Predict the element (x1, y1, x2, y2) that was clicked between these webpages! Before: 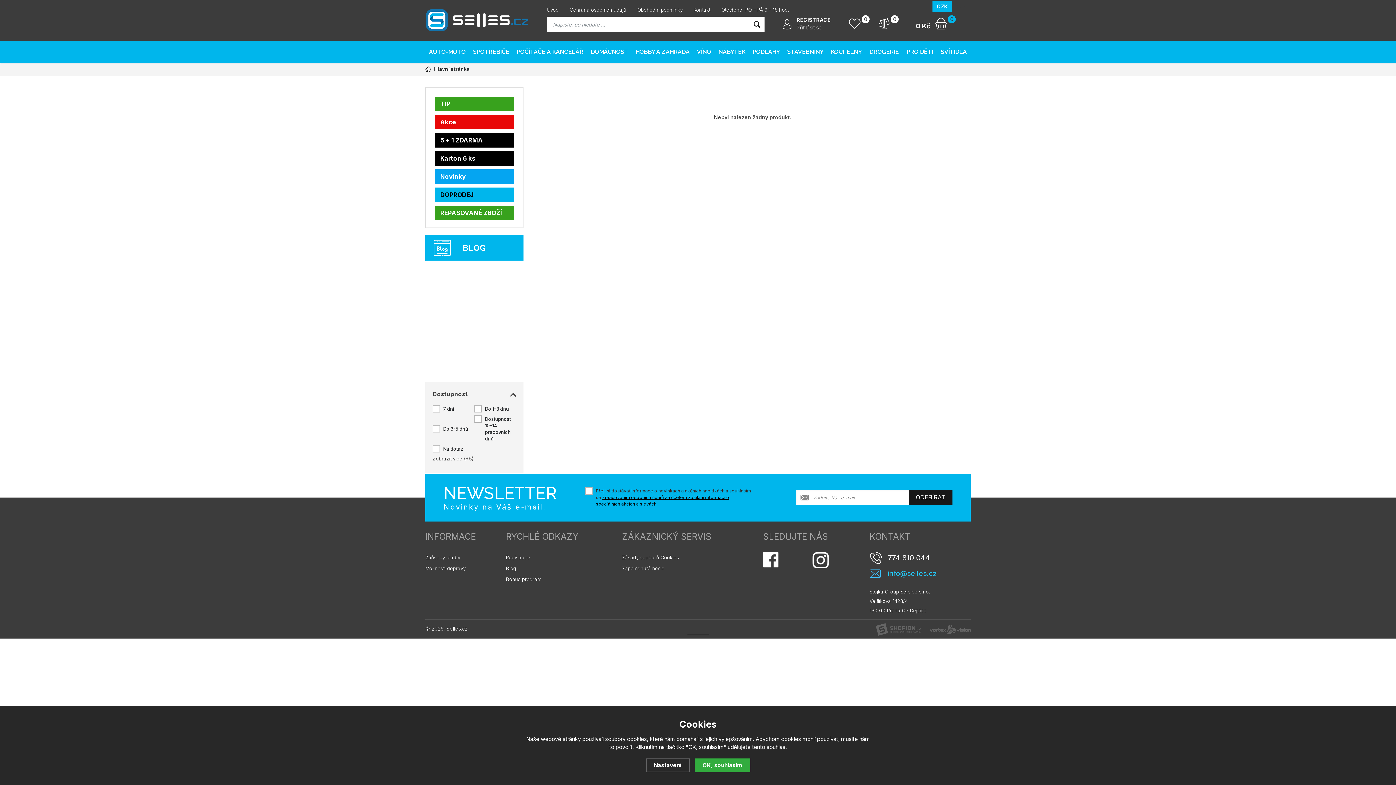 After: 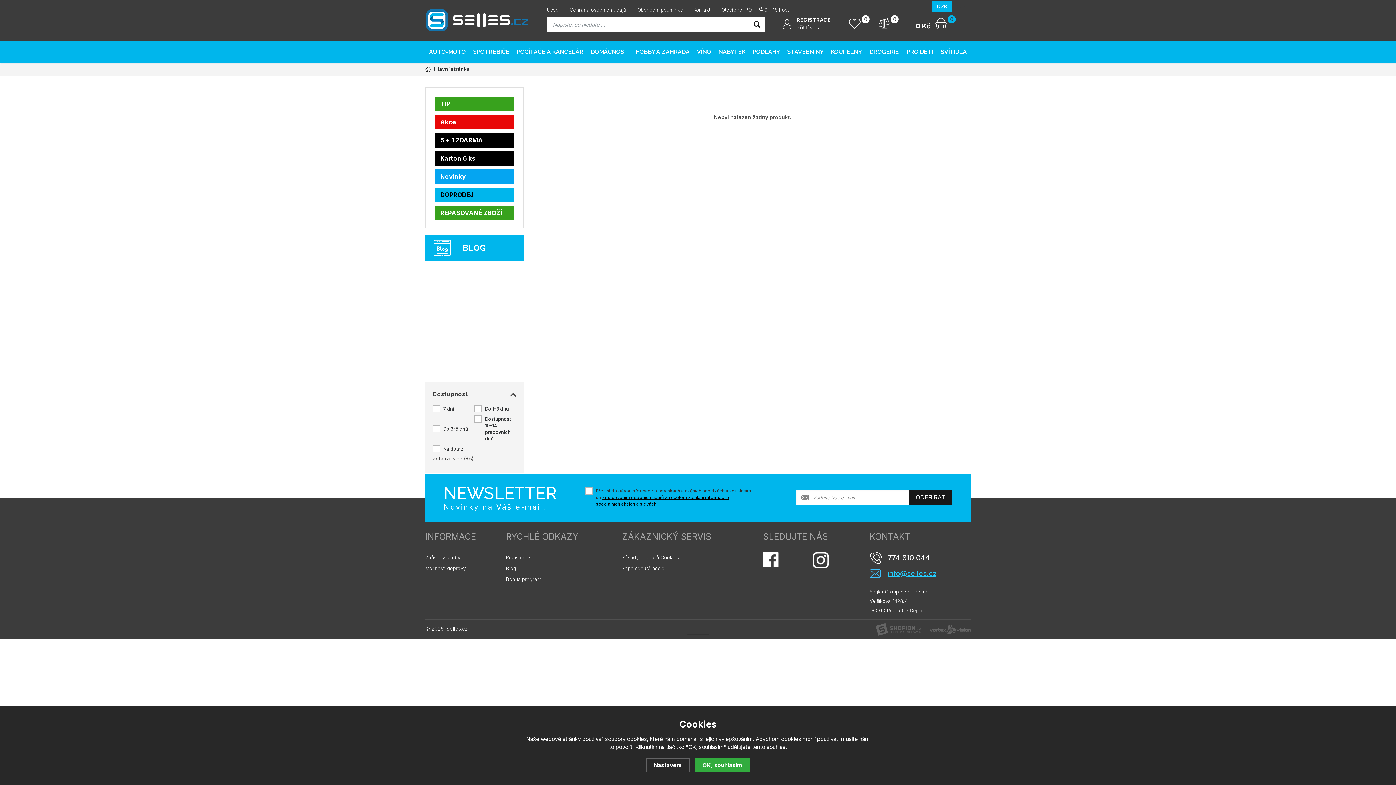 Action: label: info@selles.cz bbox: (869, 569, 936, 578)